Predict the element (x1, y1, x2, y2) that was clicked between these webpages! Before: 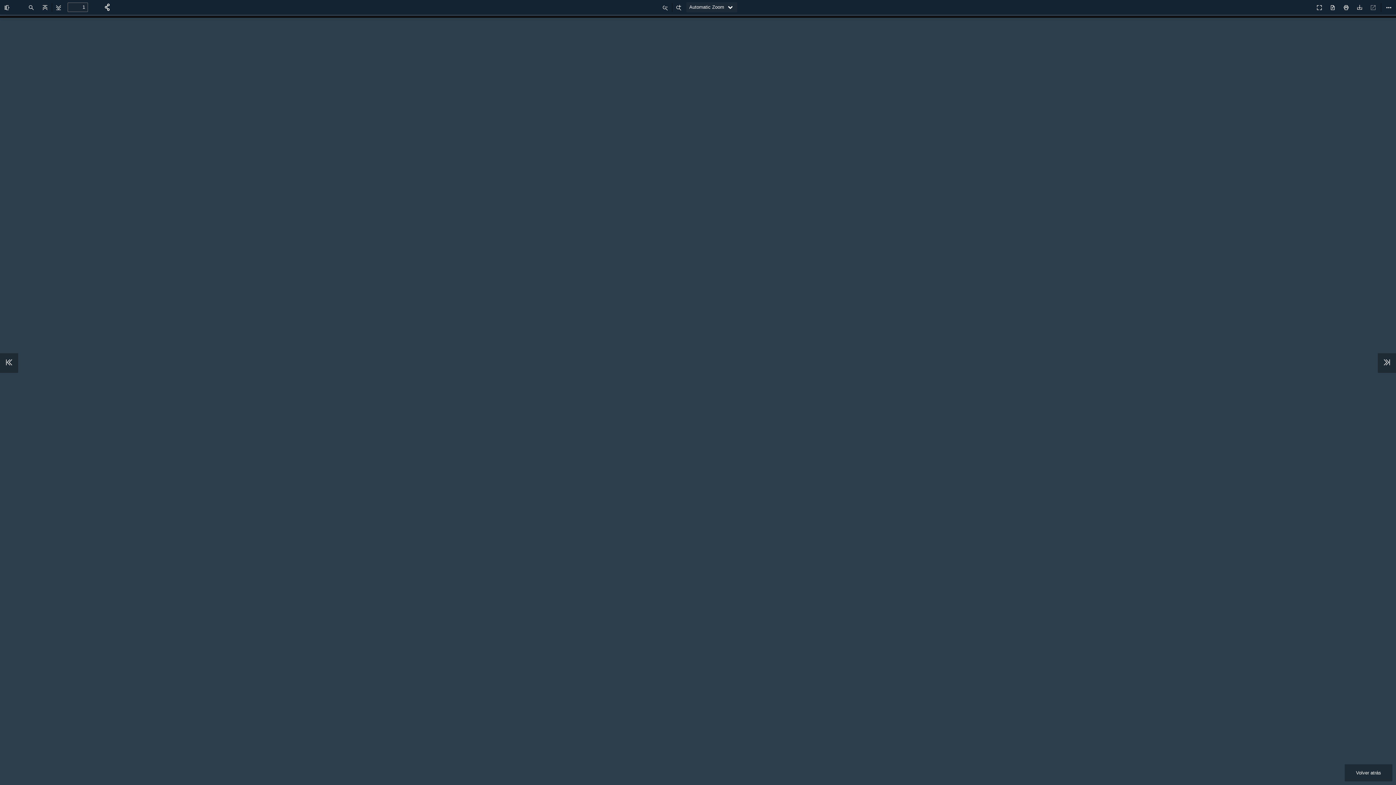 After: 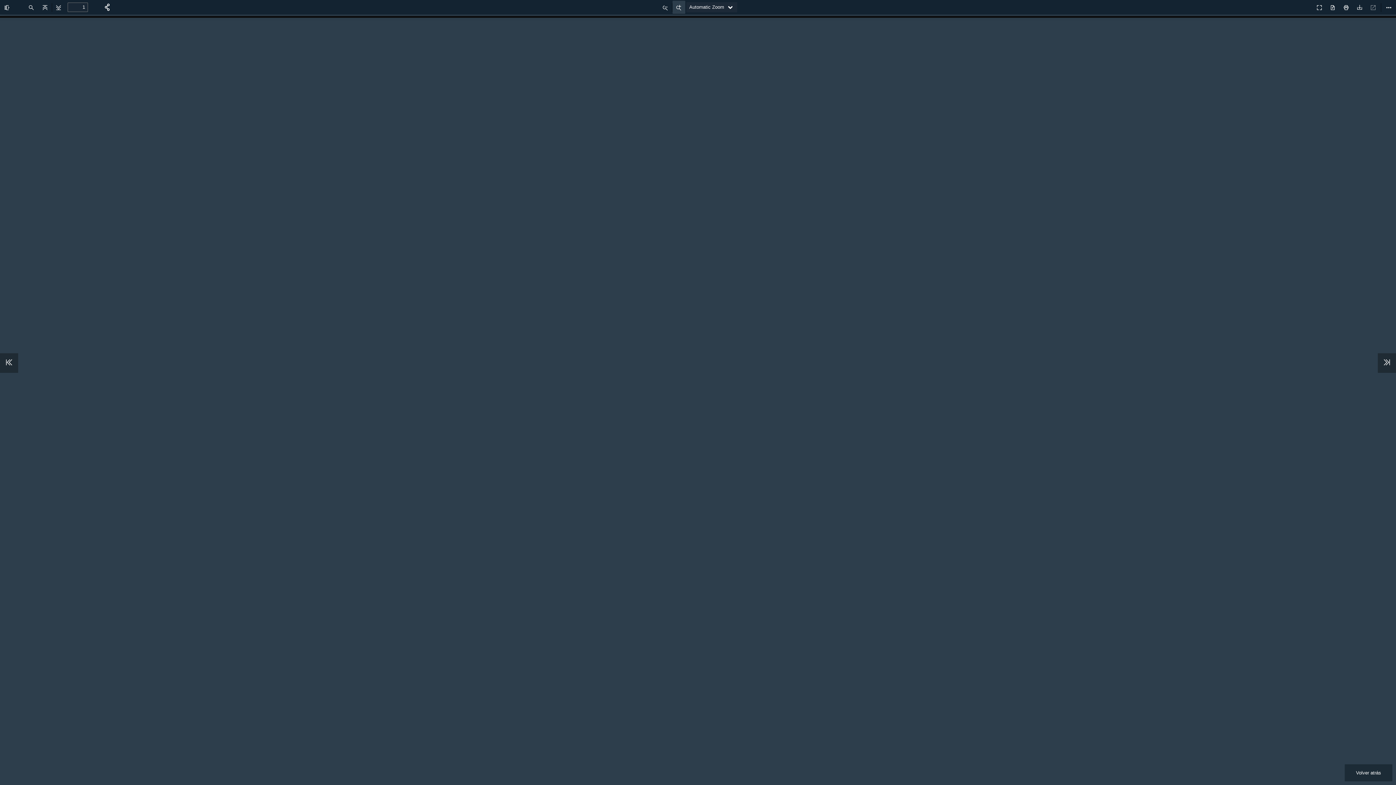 Action: bbox: (672, 0, 685, 13) label: Zoom In